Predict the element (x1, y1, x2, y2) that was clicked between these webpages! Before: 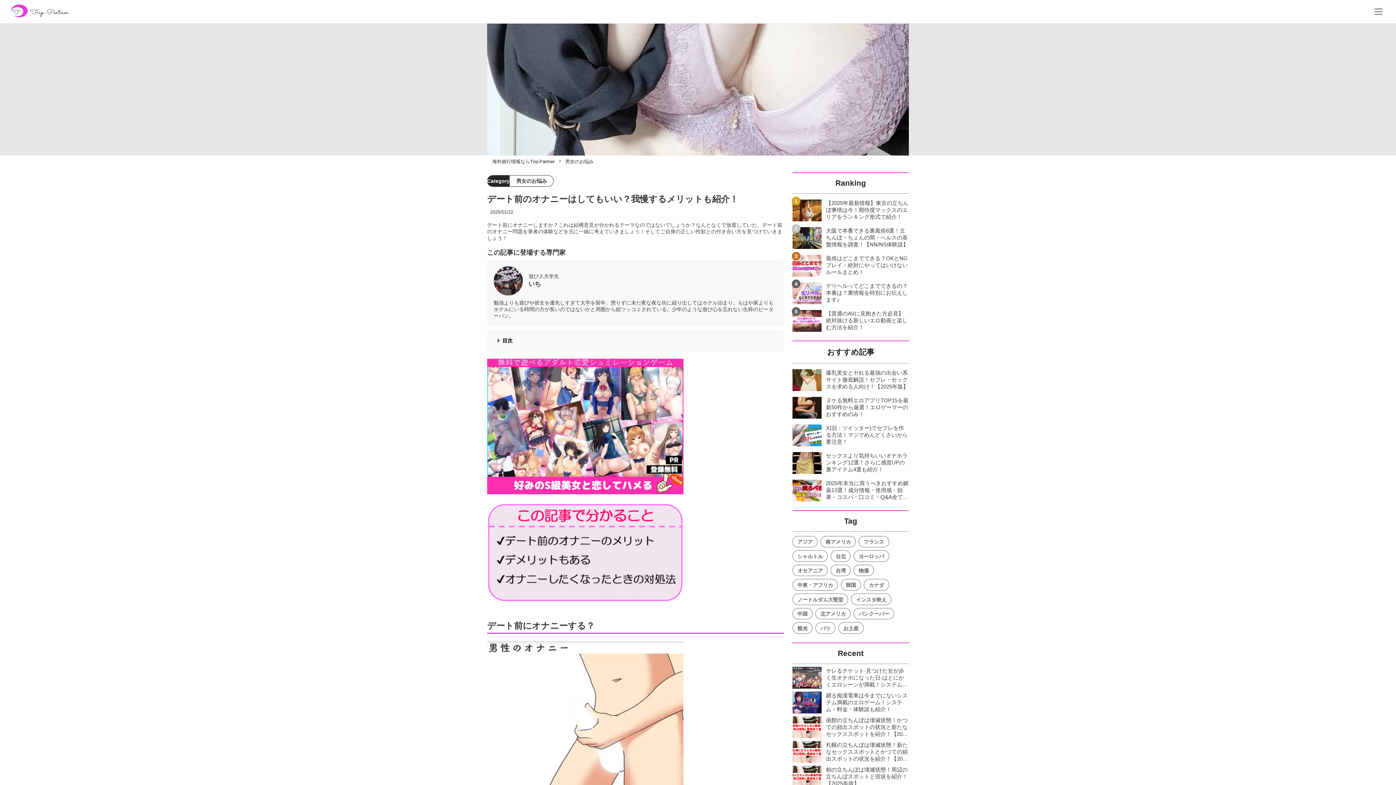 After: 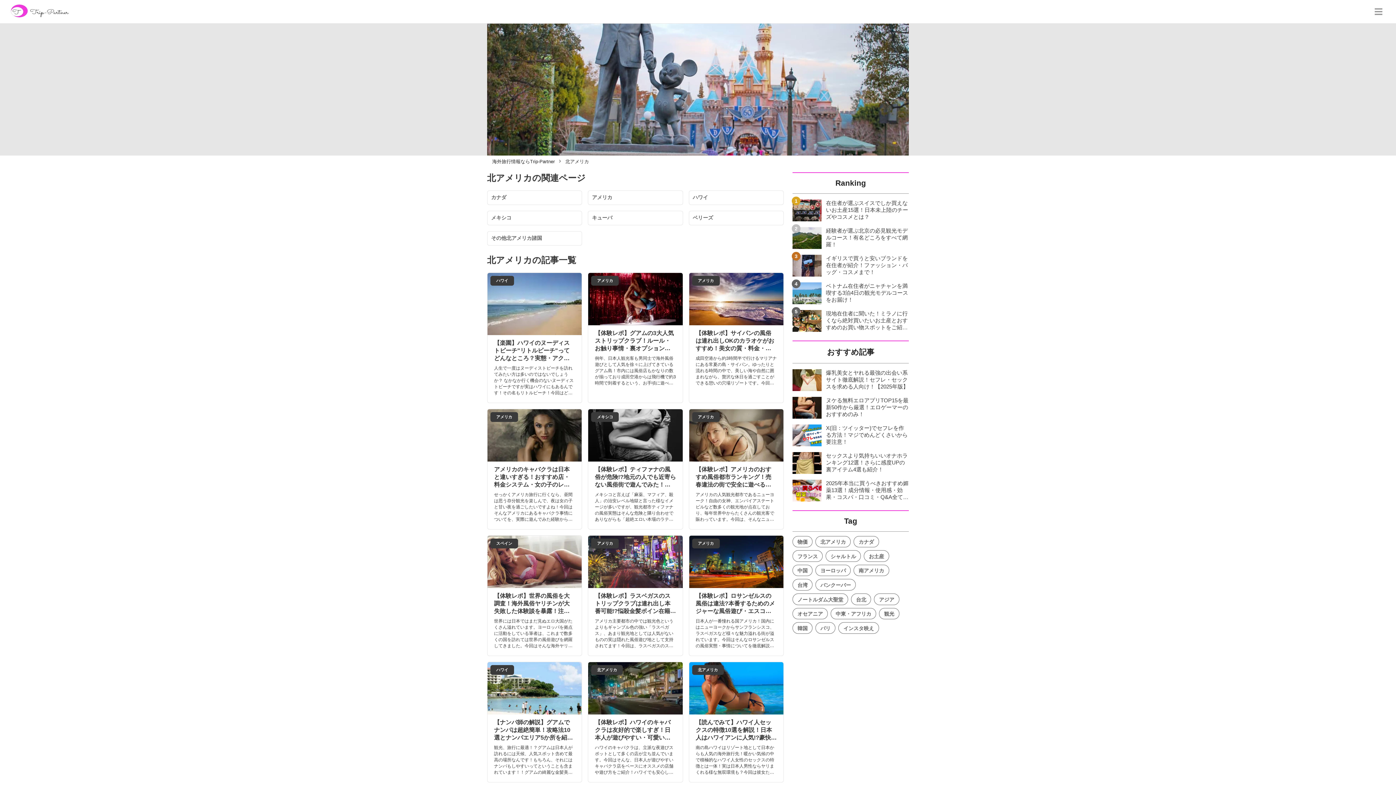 Action: label: 北アメリカ bbox: (815, 608, 851, 619)